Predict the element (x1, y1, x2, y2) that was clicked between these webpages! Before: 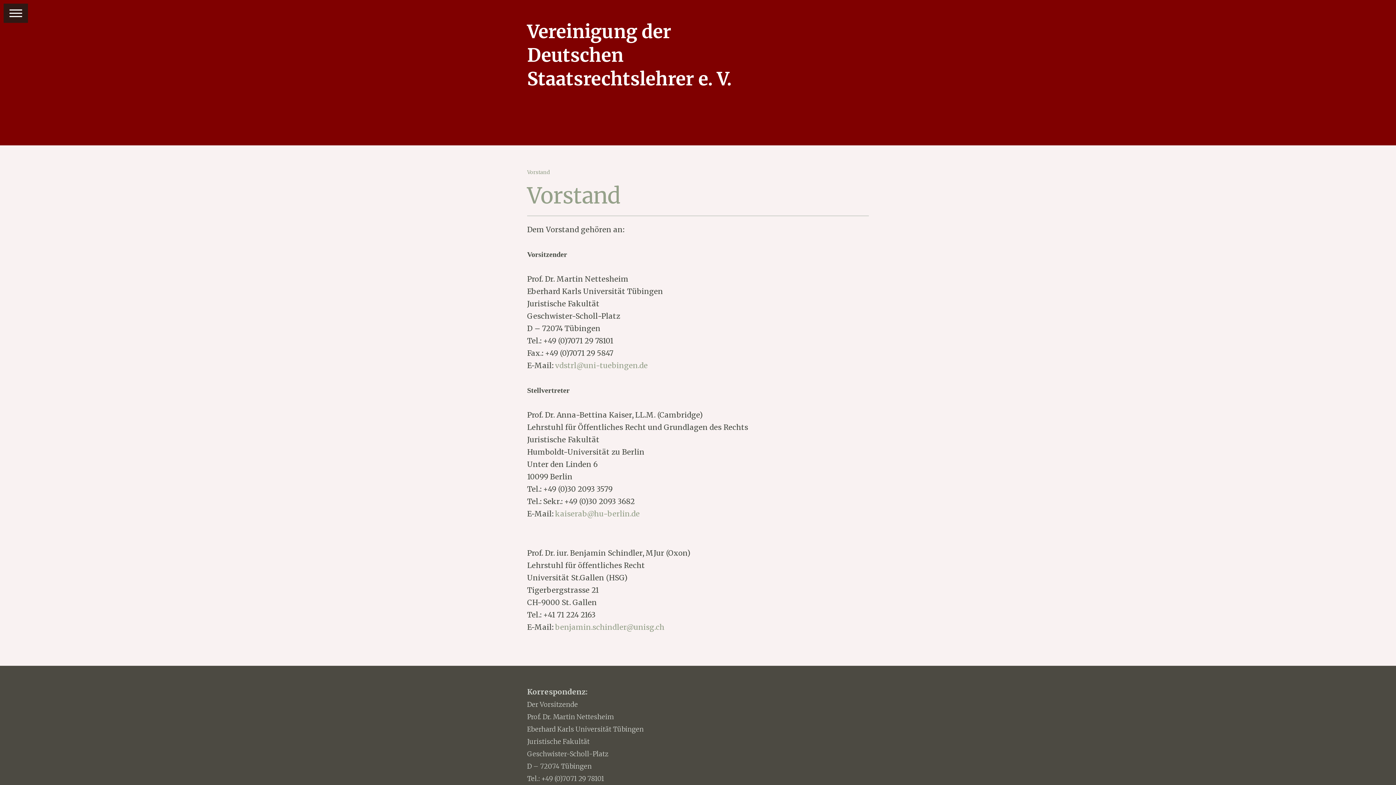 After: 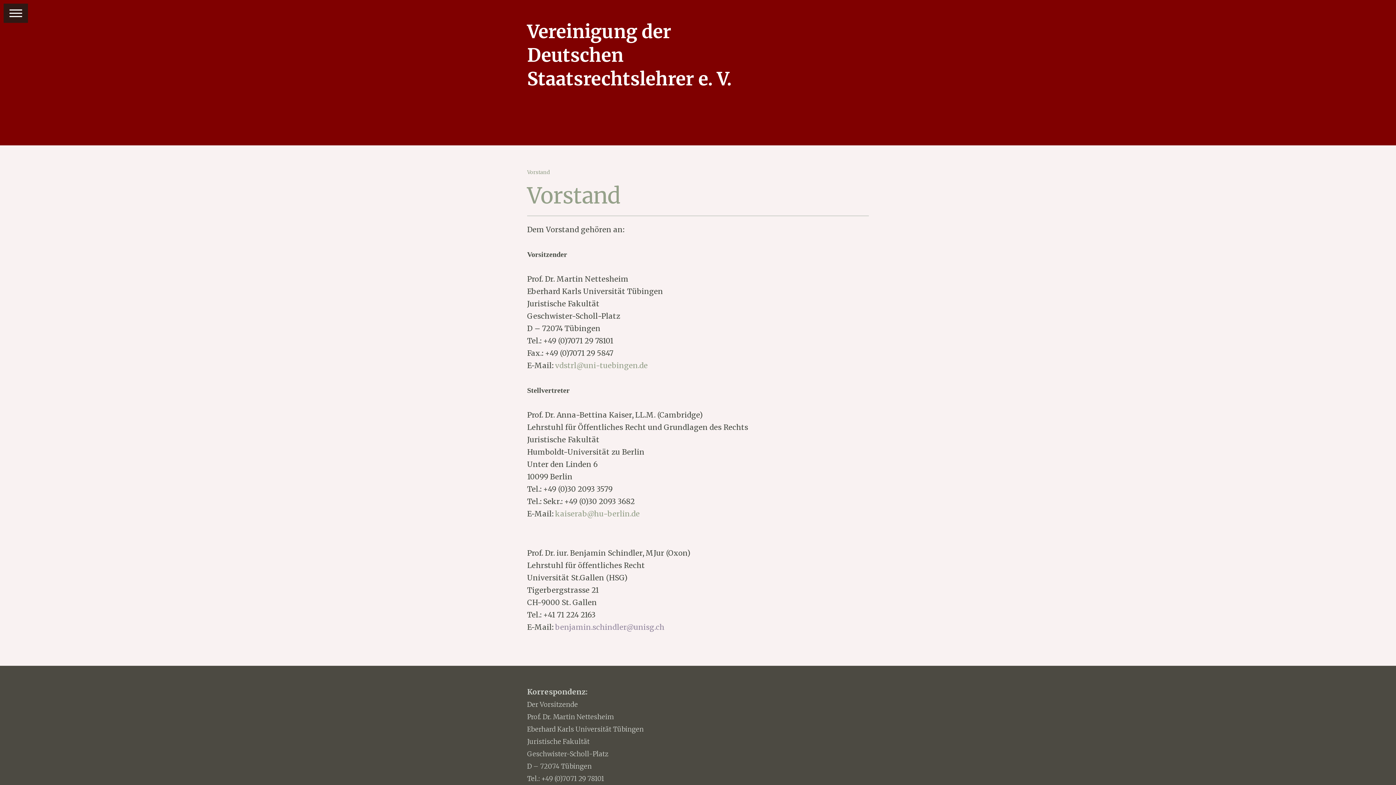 Action: label: benjamin.schindler@unisg.ch bbox: (555, 622, 664, 632)